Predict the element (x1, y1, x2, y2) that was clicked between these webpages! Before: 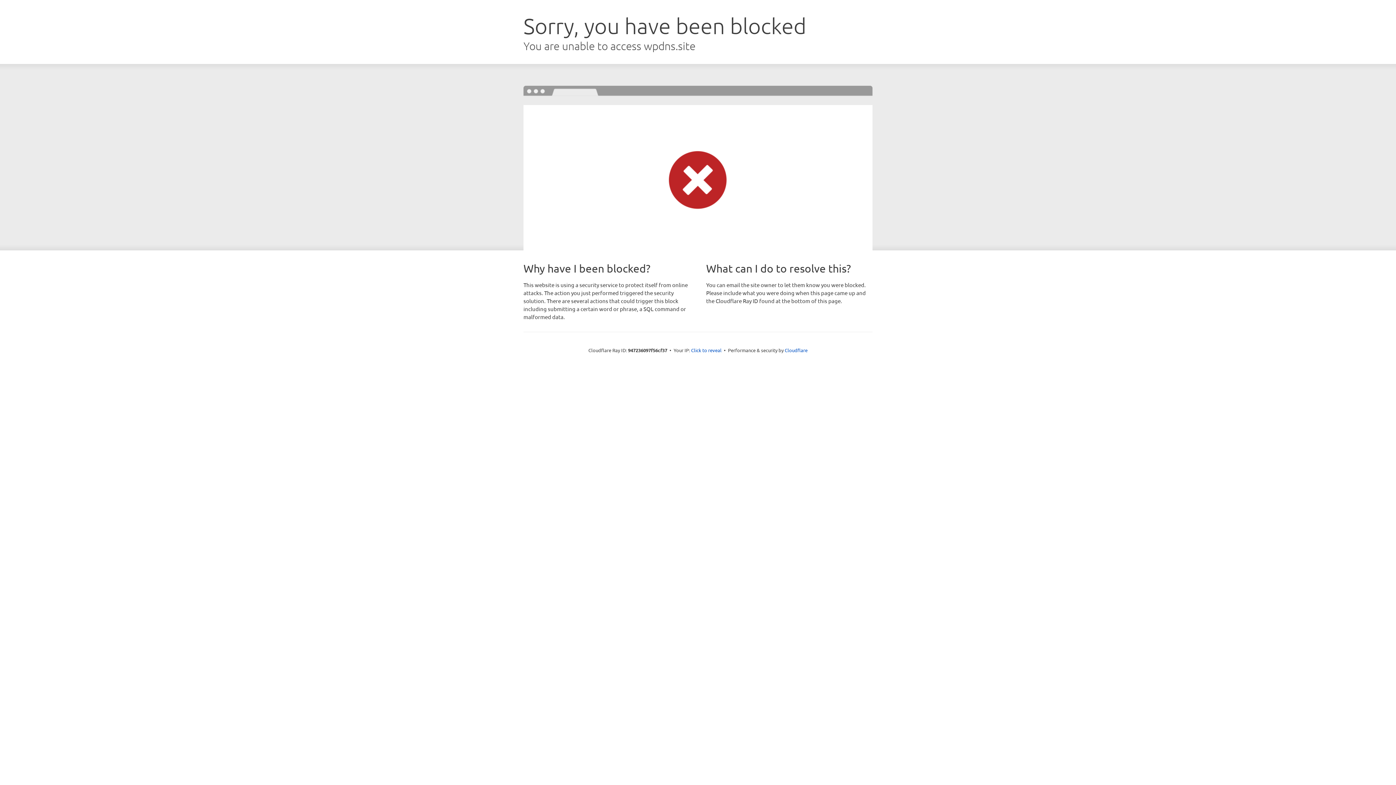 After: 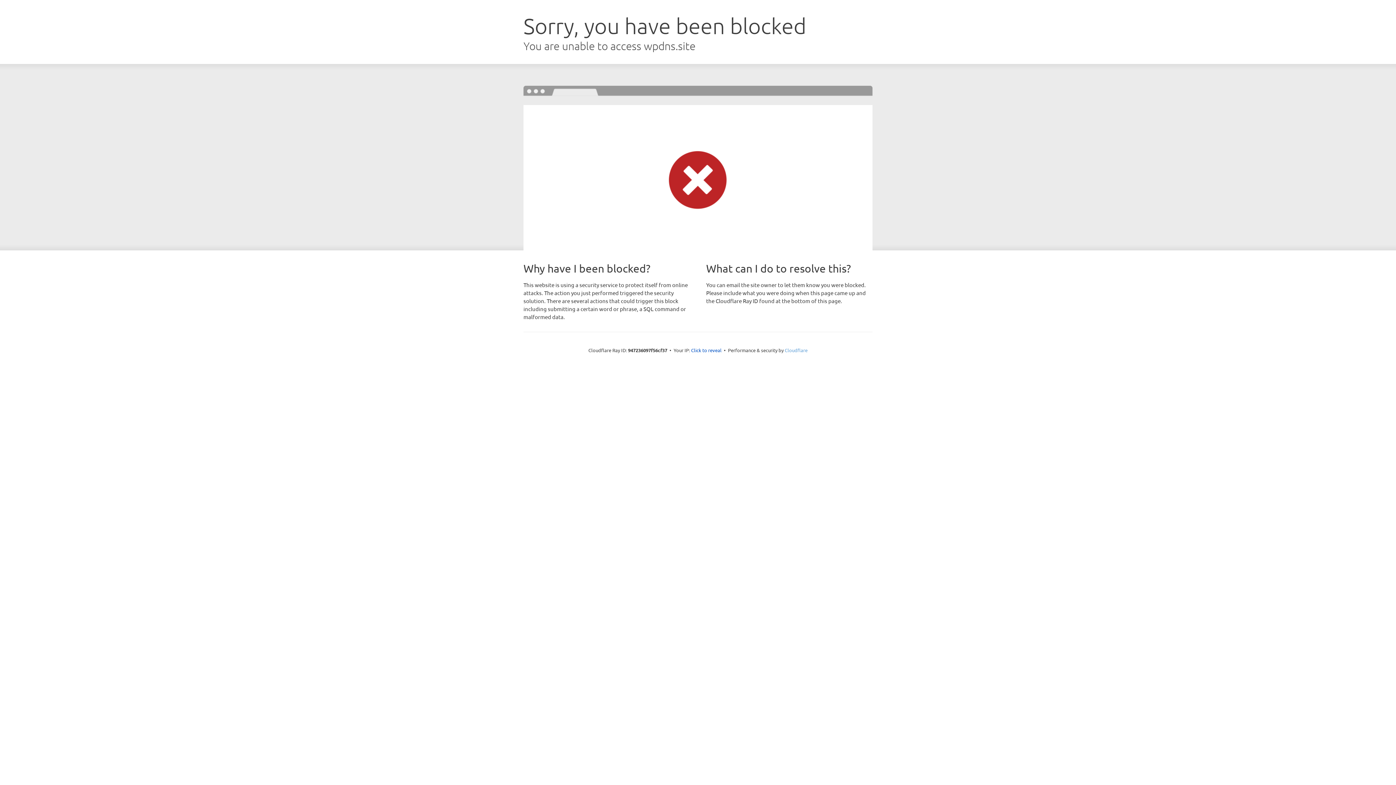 Action: bbox: (784, 347, 807, 353) label: Cloudflare